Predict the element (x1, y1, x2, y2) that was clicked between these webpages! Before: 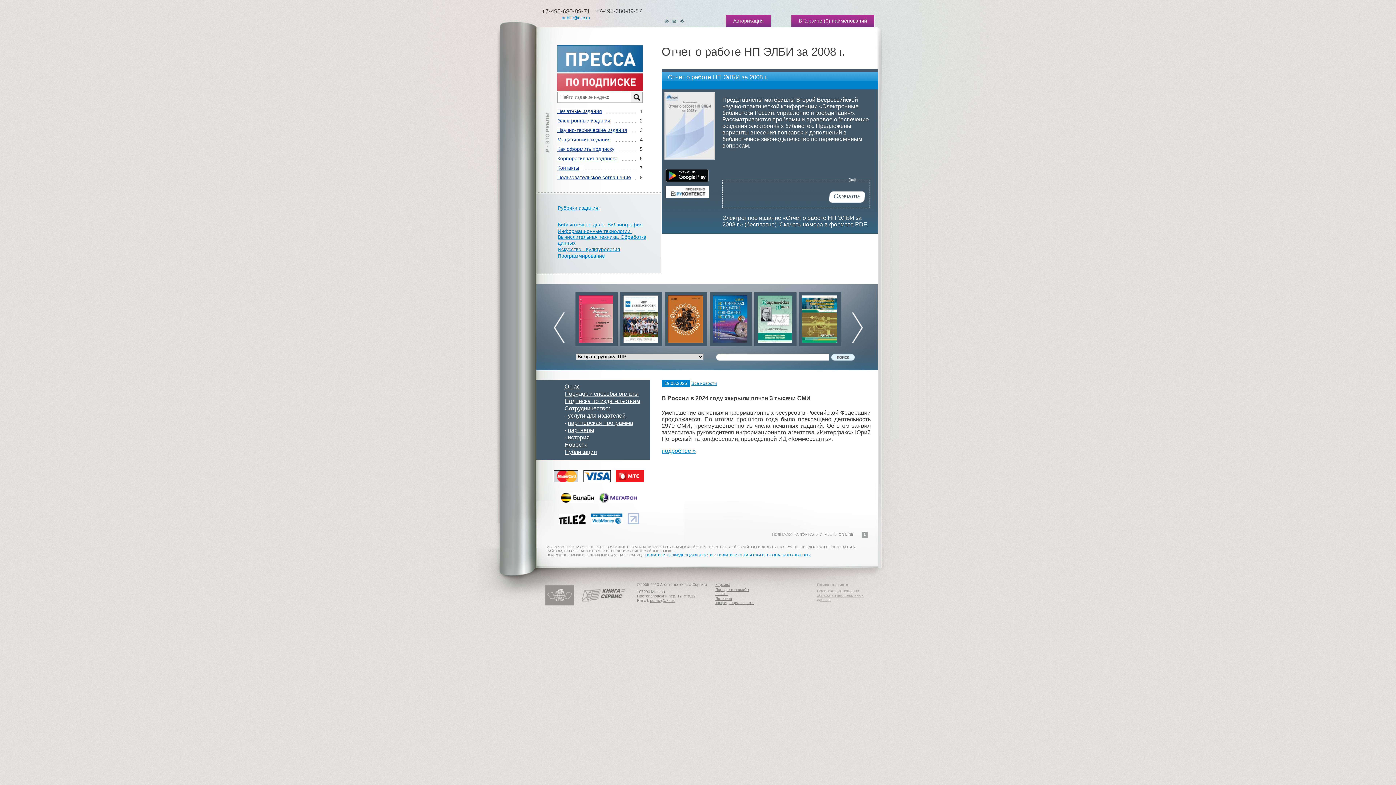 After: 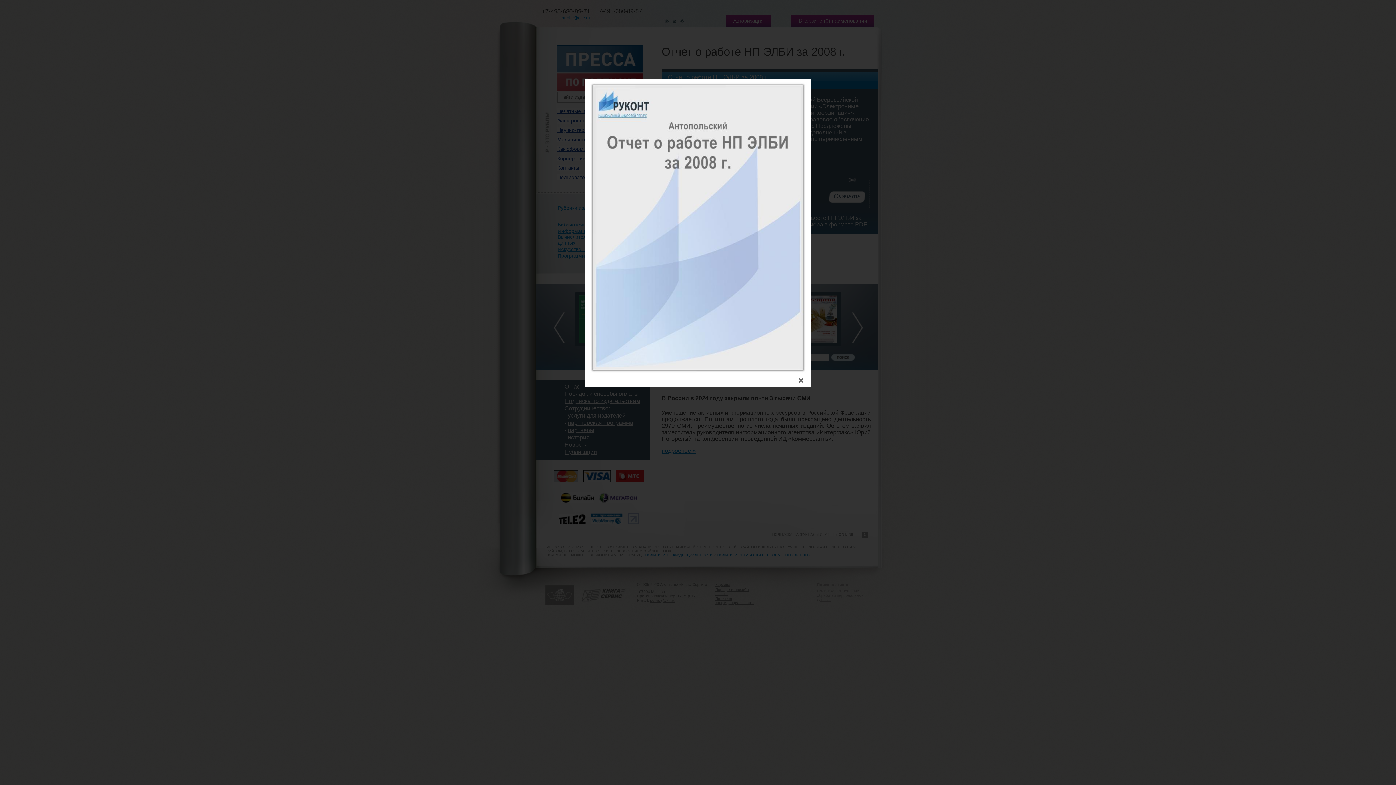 Action: bbox: (664, 154, 715, 160)